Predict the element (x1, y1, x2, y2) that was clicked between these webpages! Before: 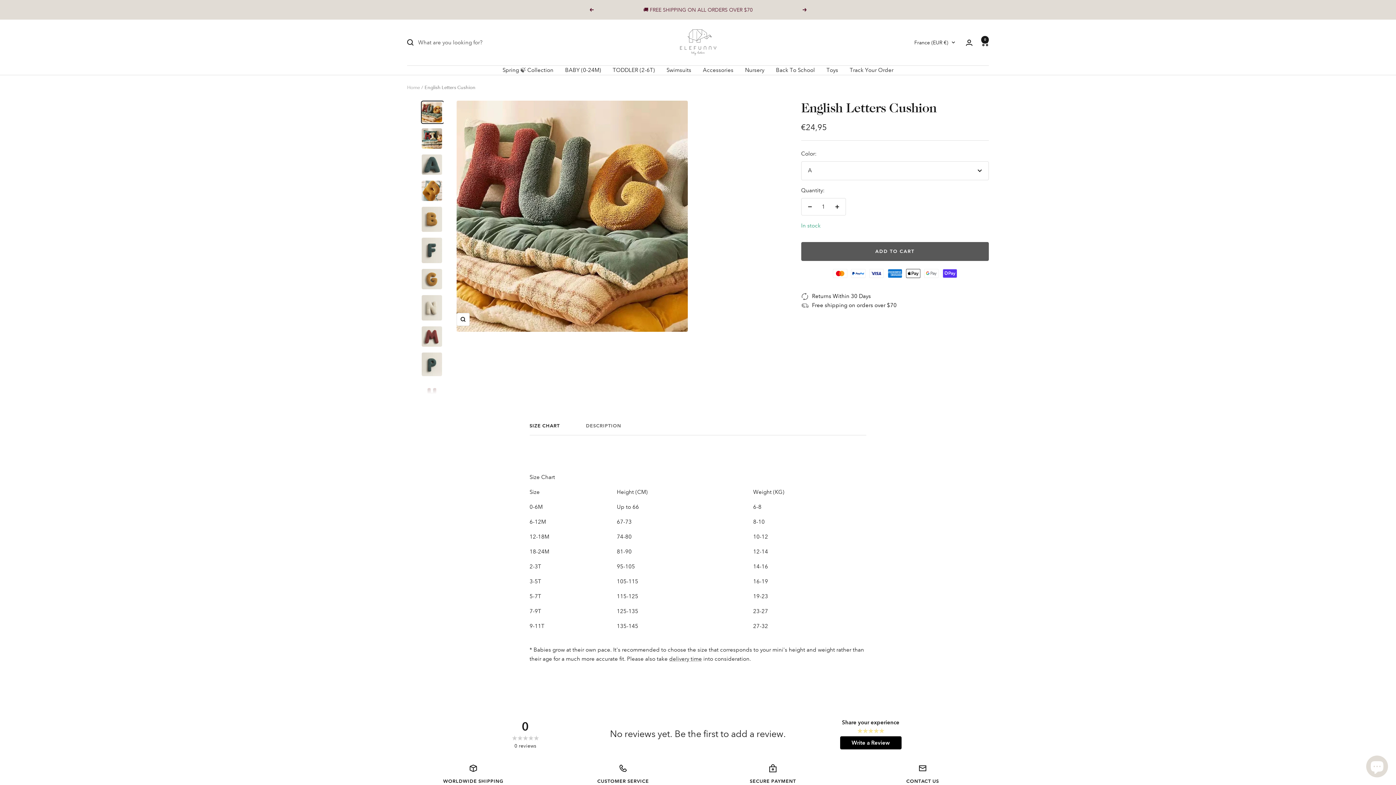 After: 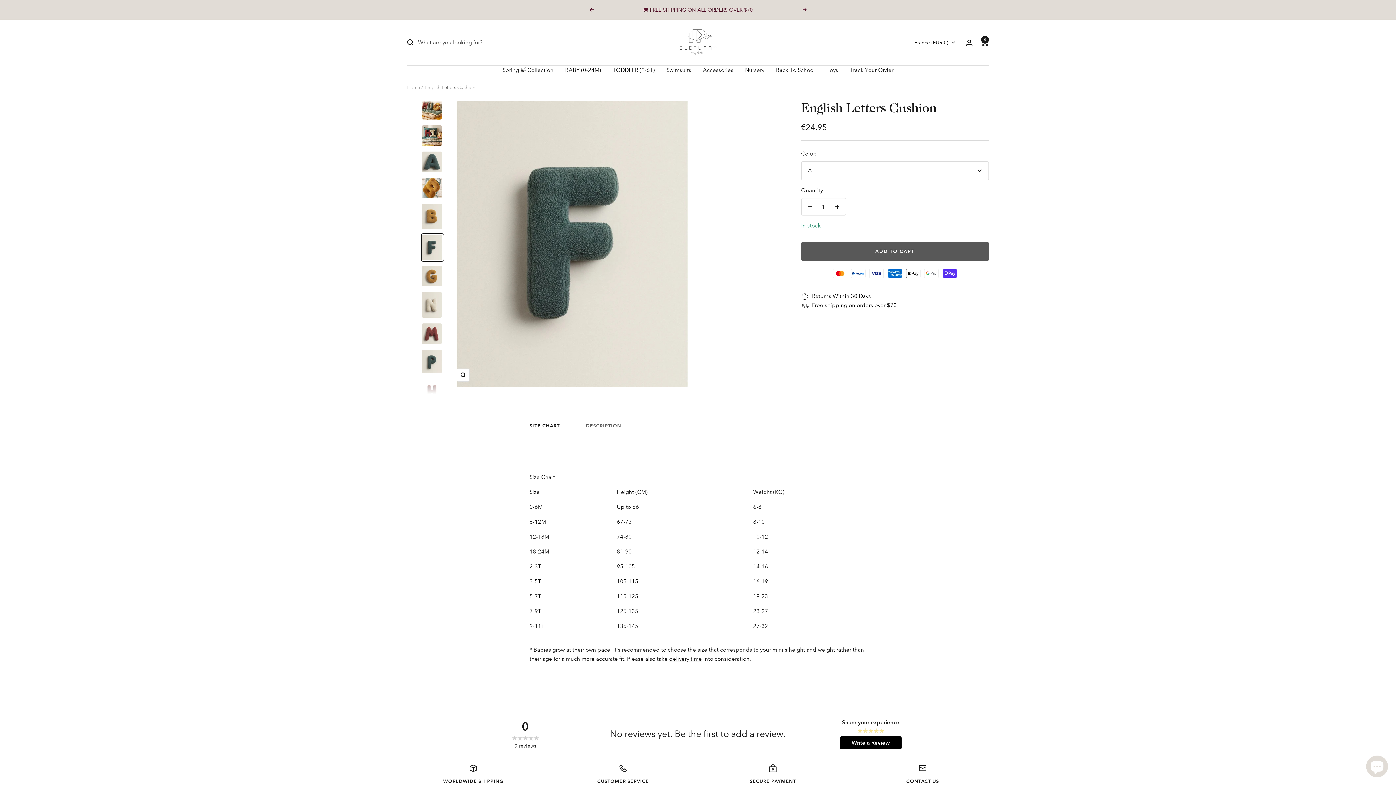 Action: bbox: (420, 236, 443, 264)